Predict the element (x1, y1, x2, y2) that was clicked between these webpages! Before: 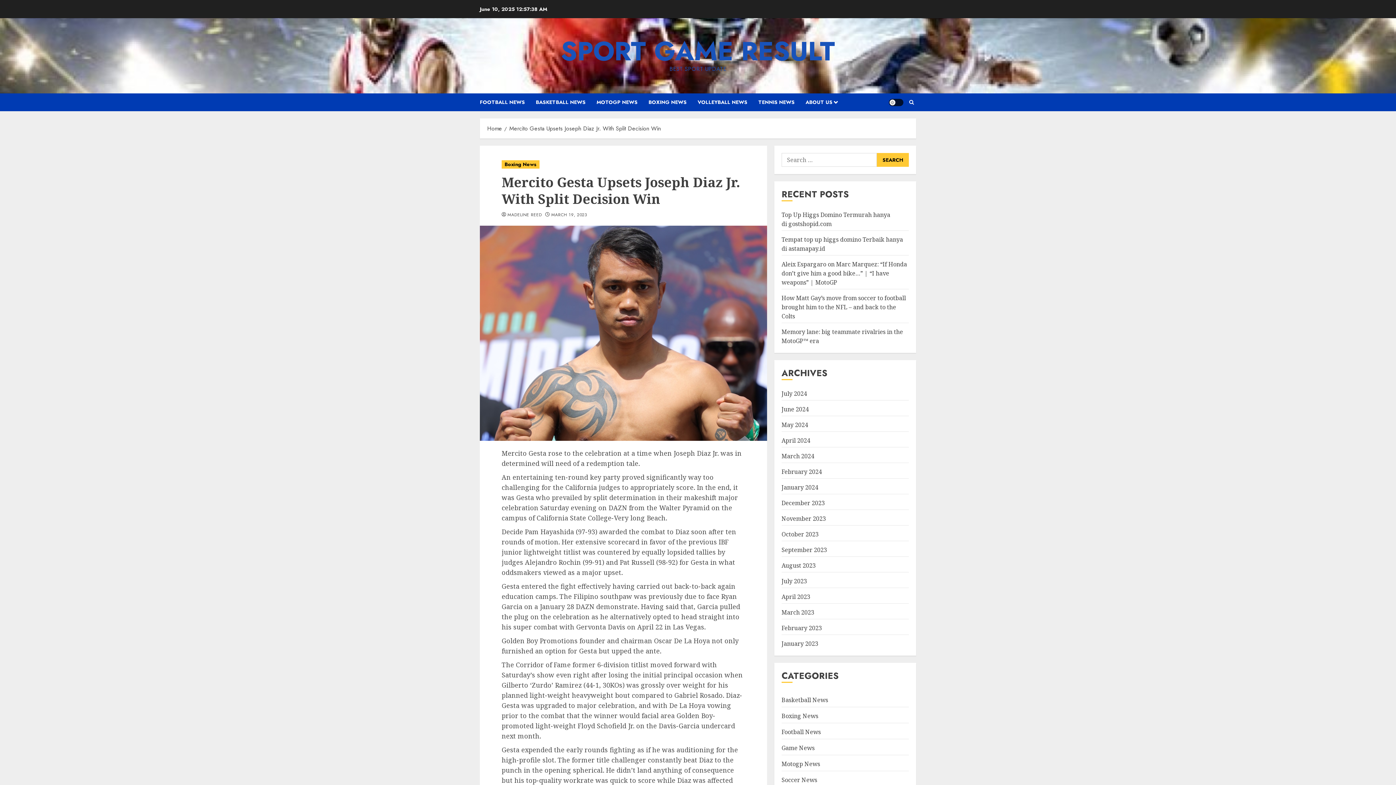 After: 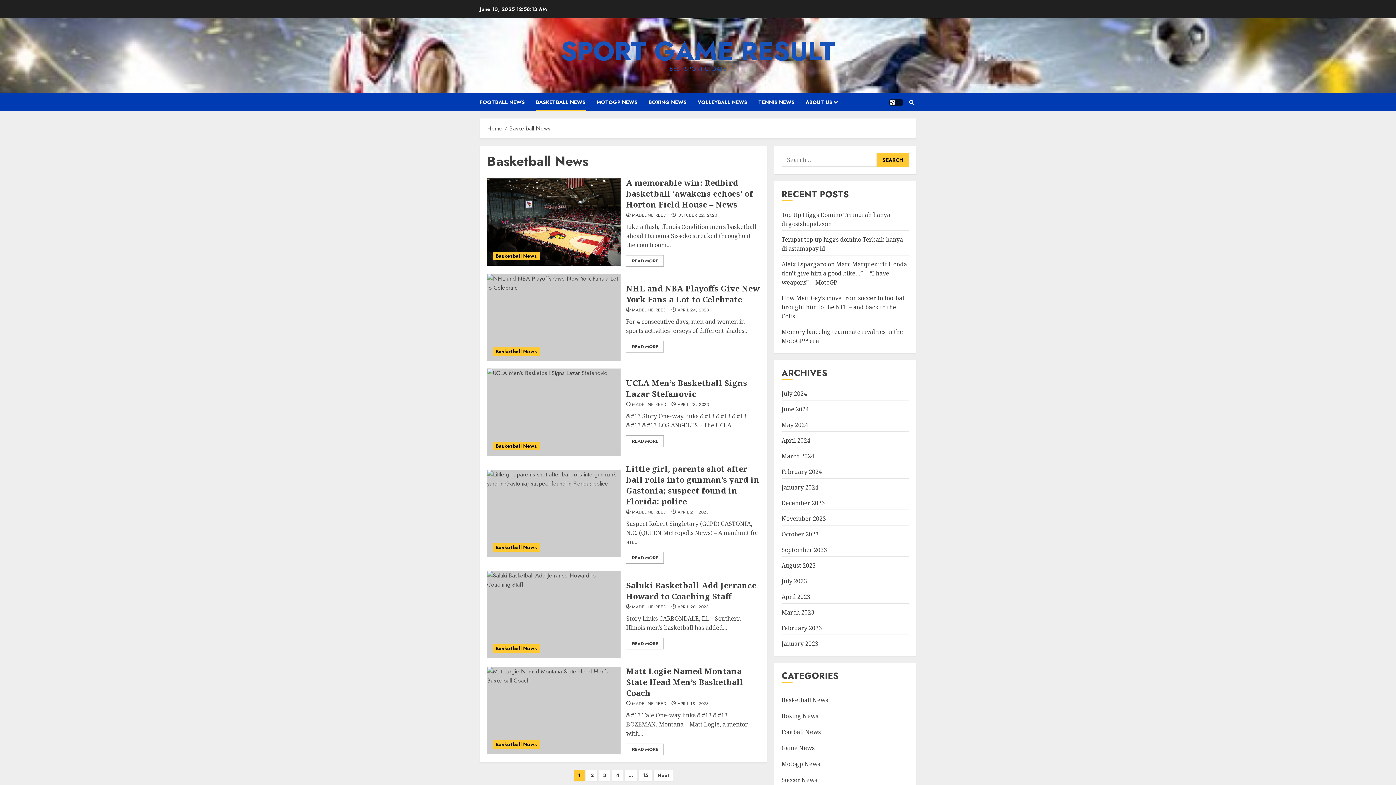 Action: bbox: (536, 93, 596, 111) label: BASKETBALL NEWS